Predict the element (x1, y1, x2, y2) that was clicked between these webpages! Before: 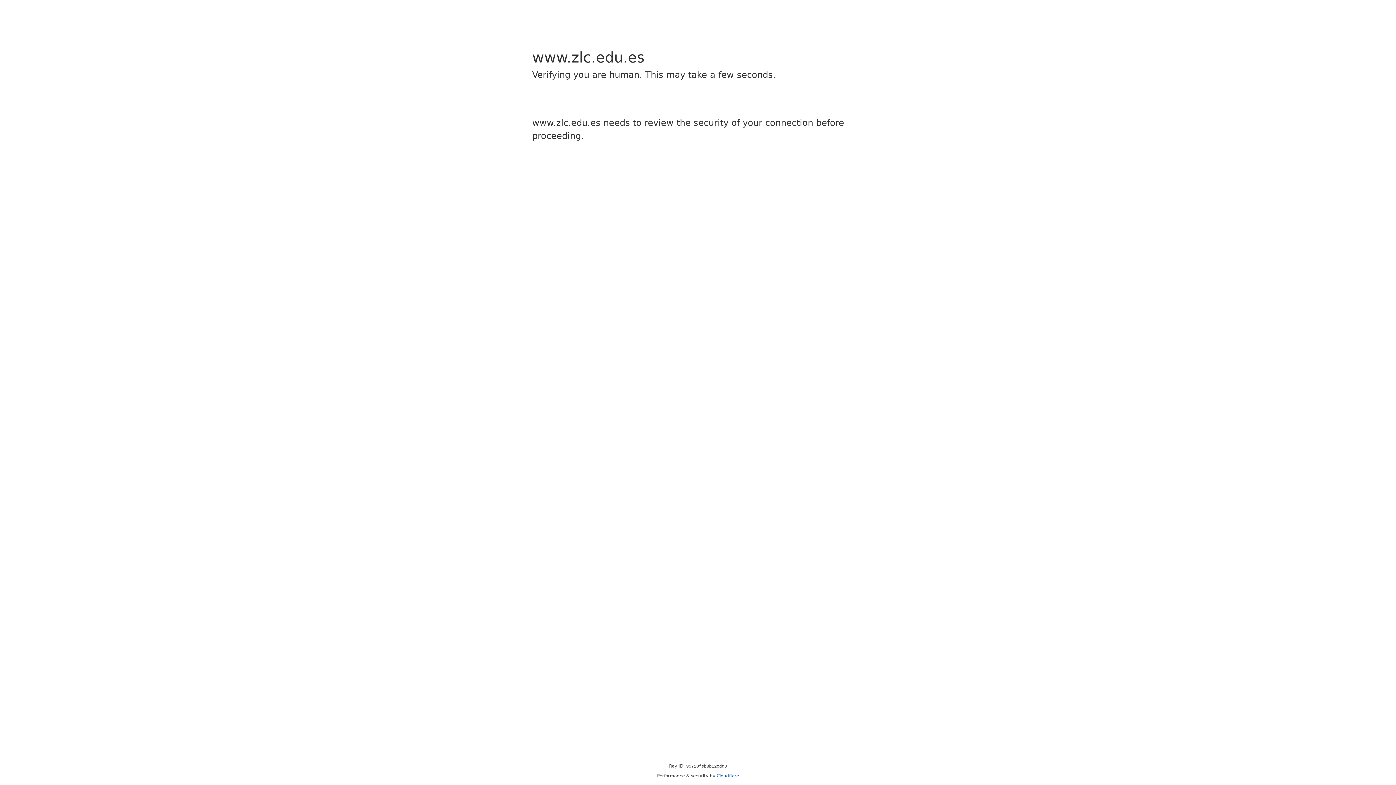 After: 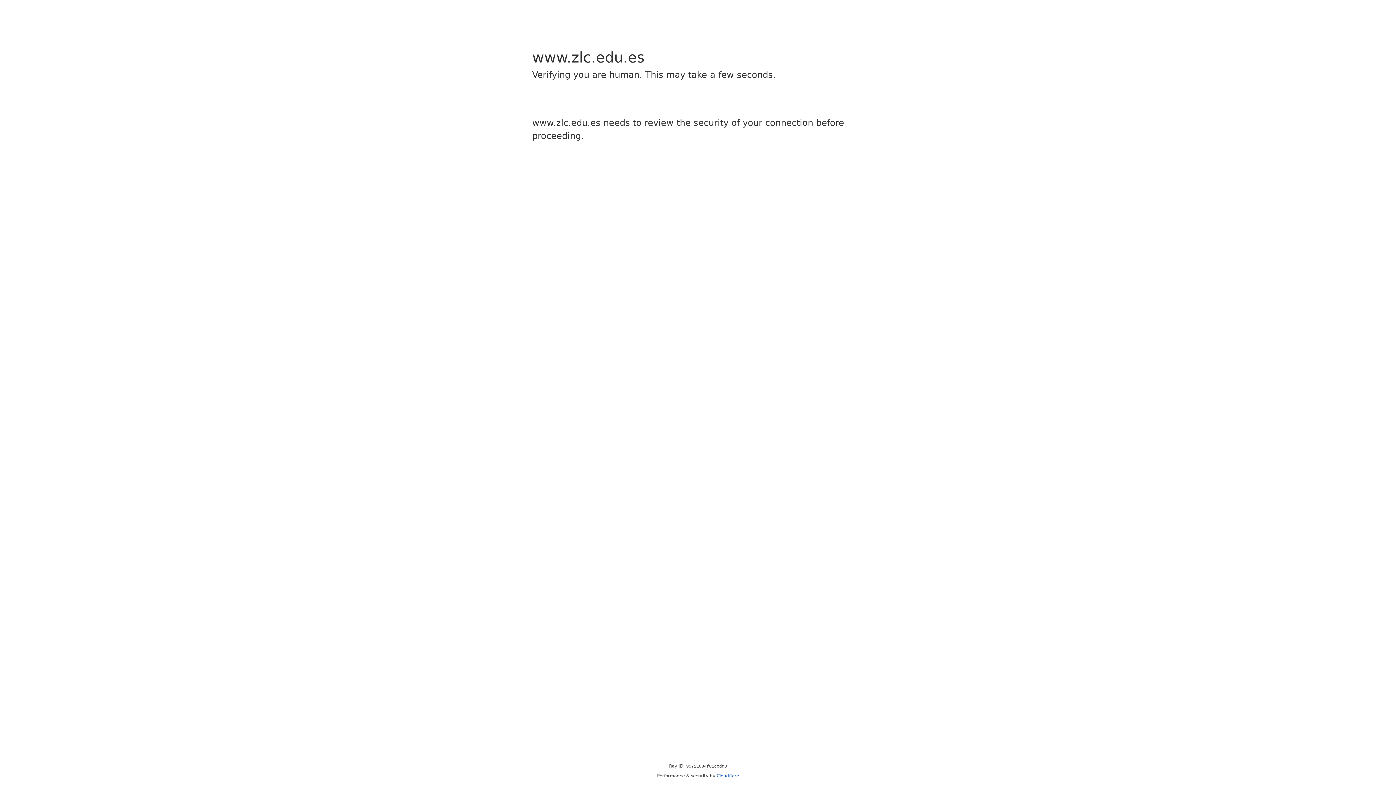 Action: label: Cloudflare bbox: (716, 773, 739, 778)